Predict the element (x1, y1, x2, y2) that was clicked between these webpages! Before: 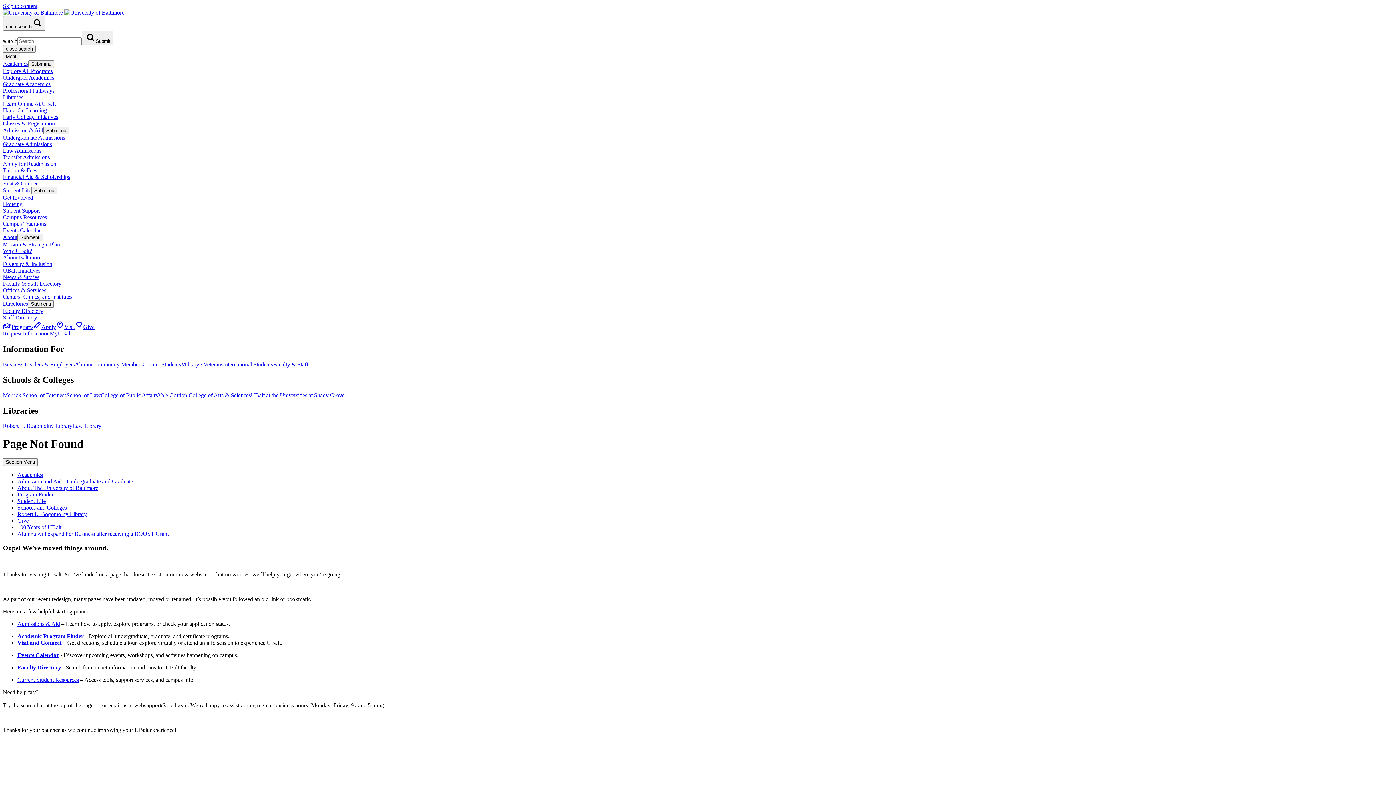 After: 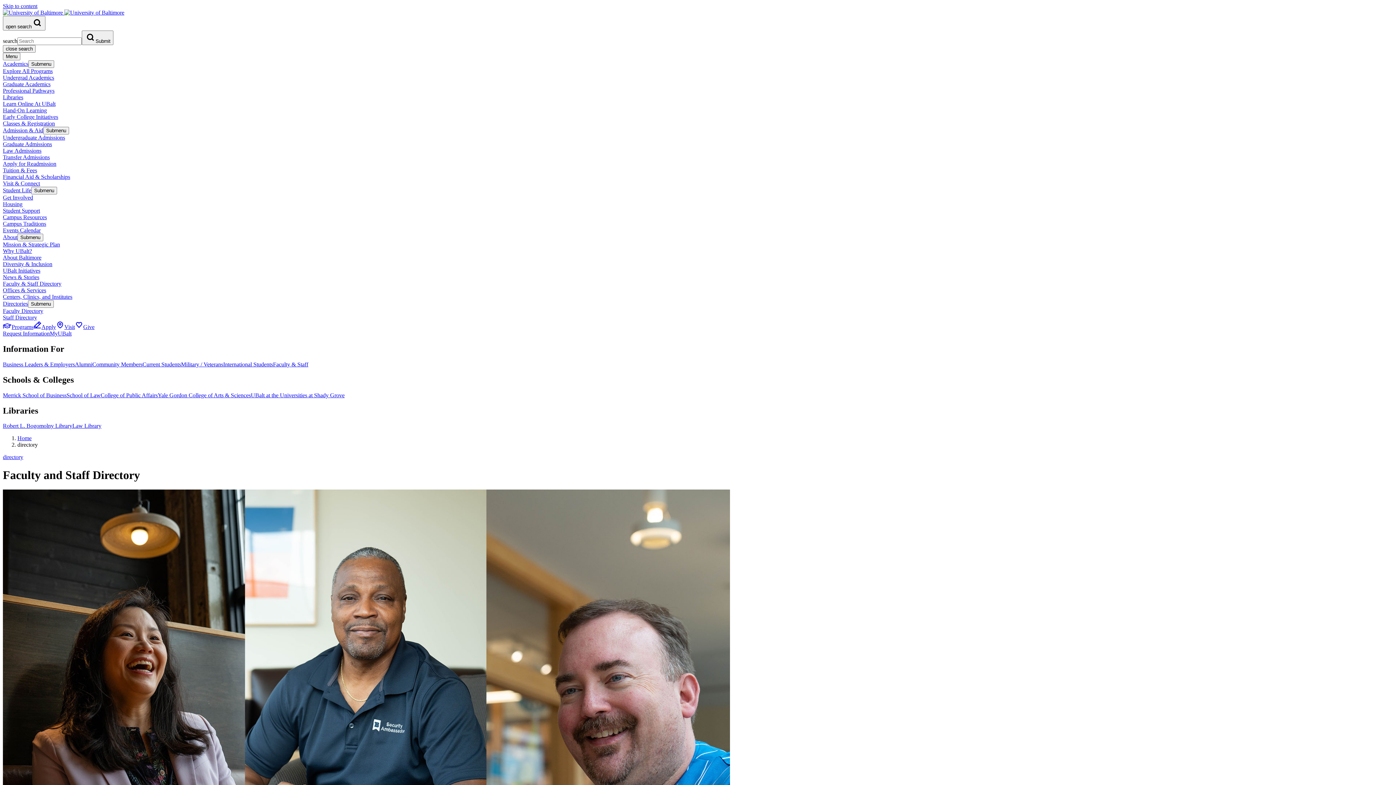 Action: bbox: (2, 280, 61, 286) label: Faculty & Staff Directory